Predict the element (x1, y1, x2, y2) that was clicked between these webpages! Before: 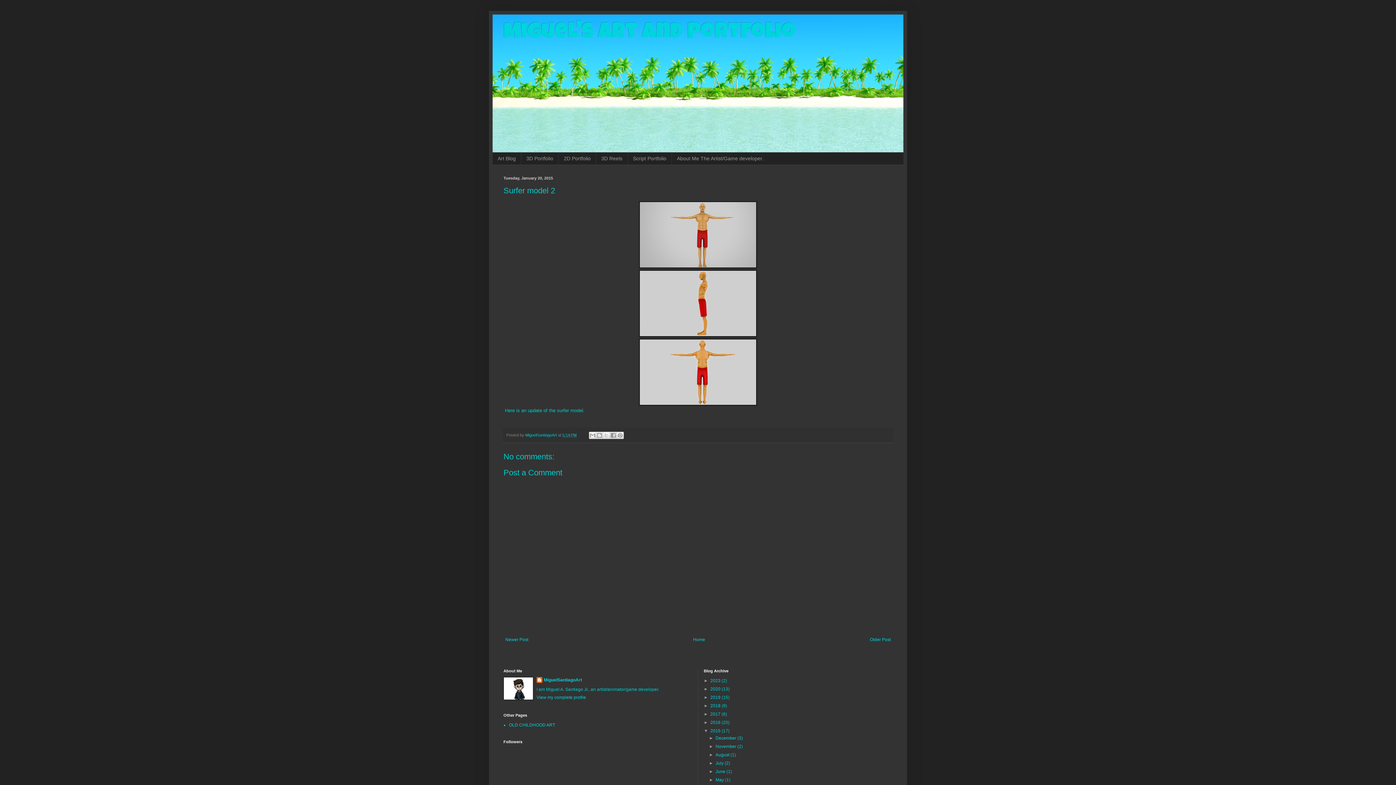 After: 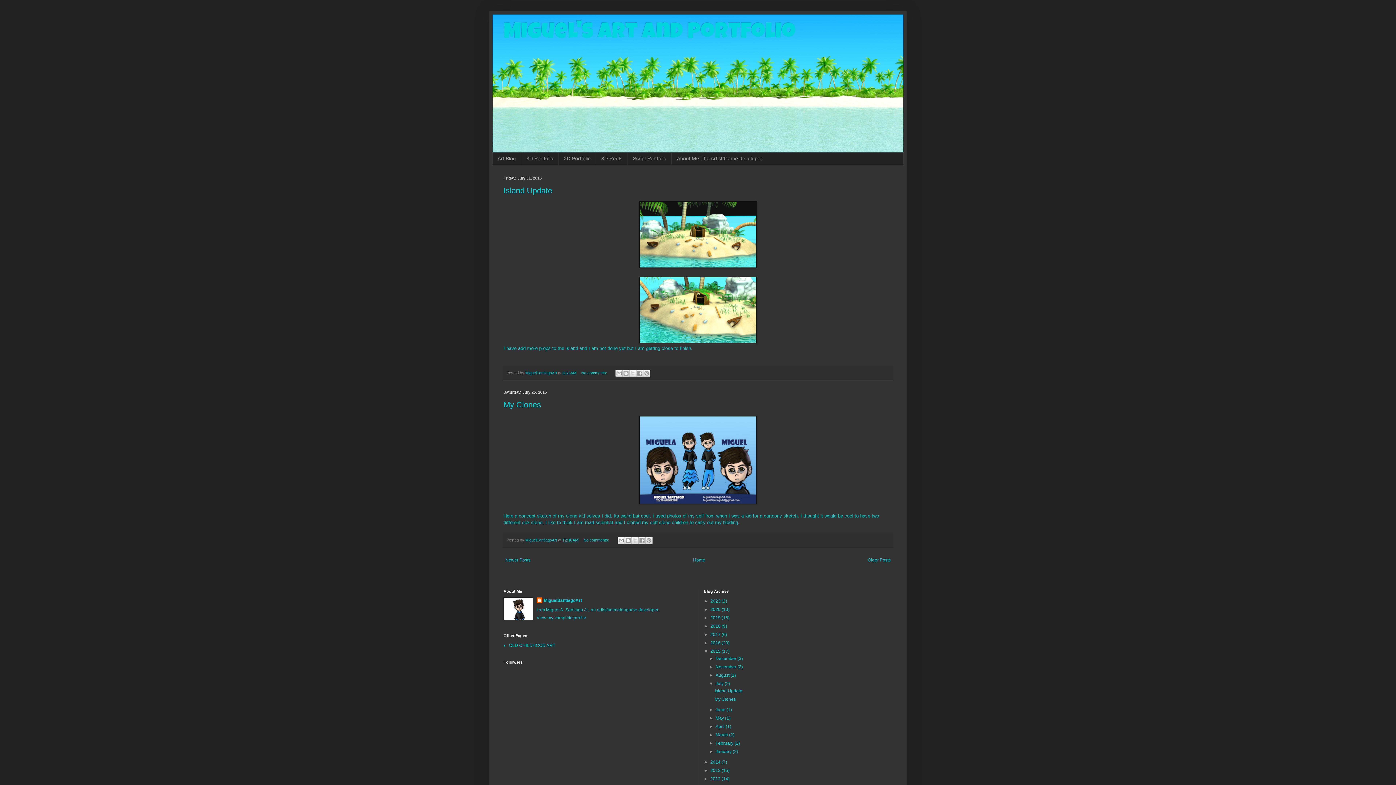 Action: bbox: (715, 761, 724, 766) label: July 